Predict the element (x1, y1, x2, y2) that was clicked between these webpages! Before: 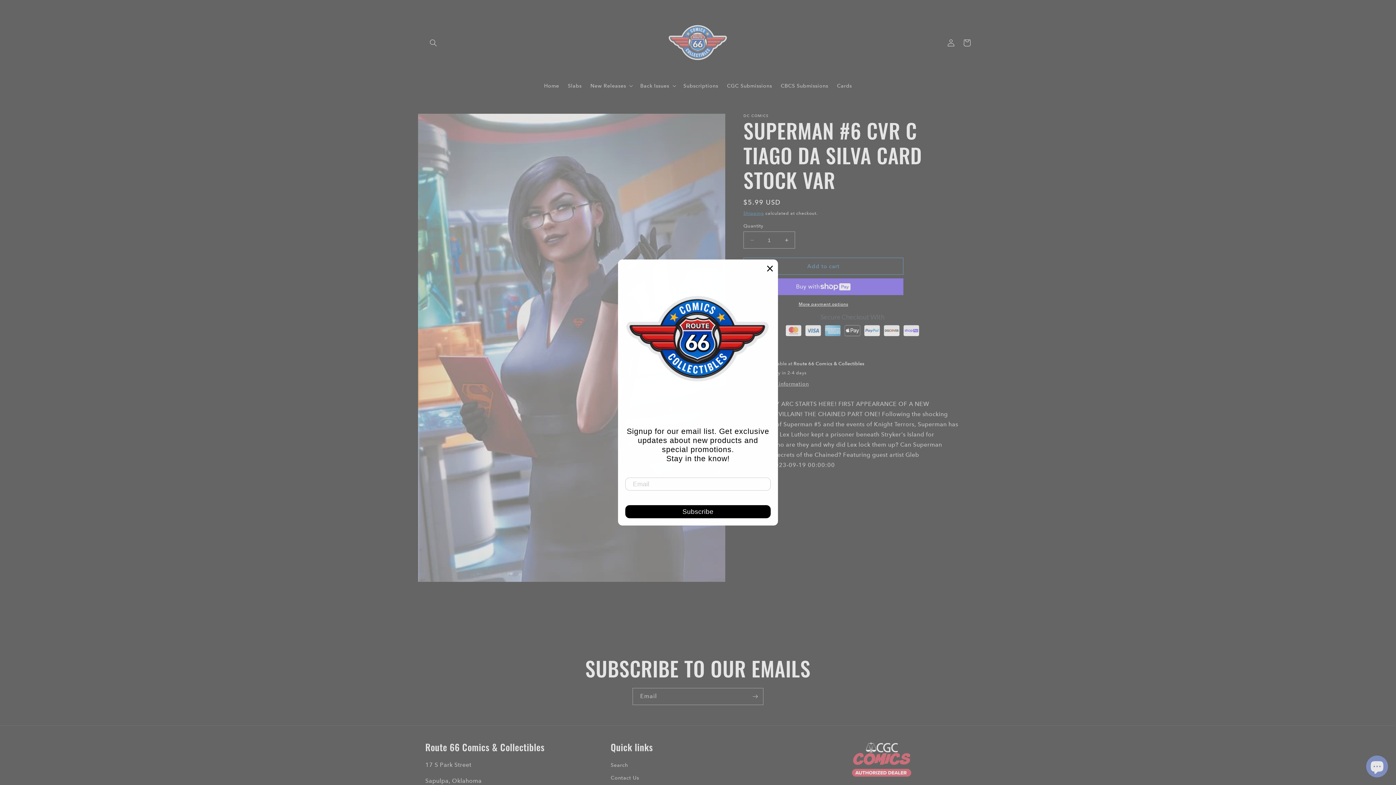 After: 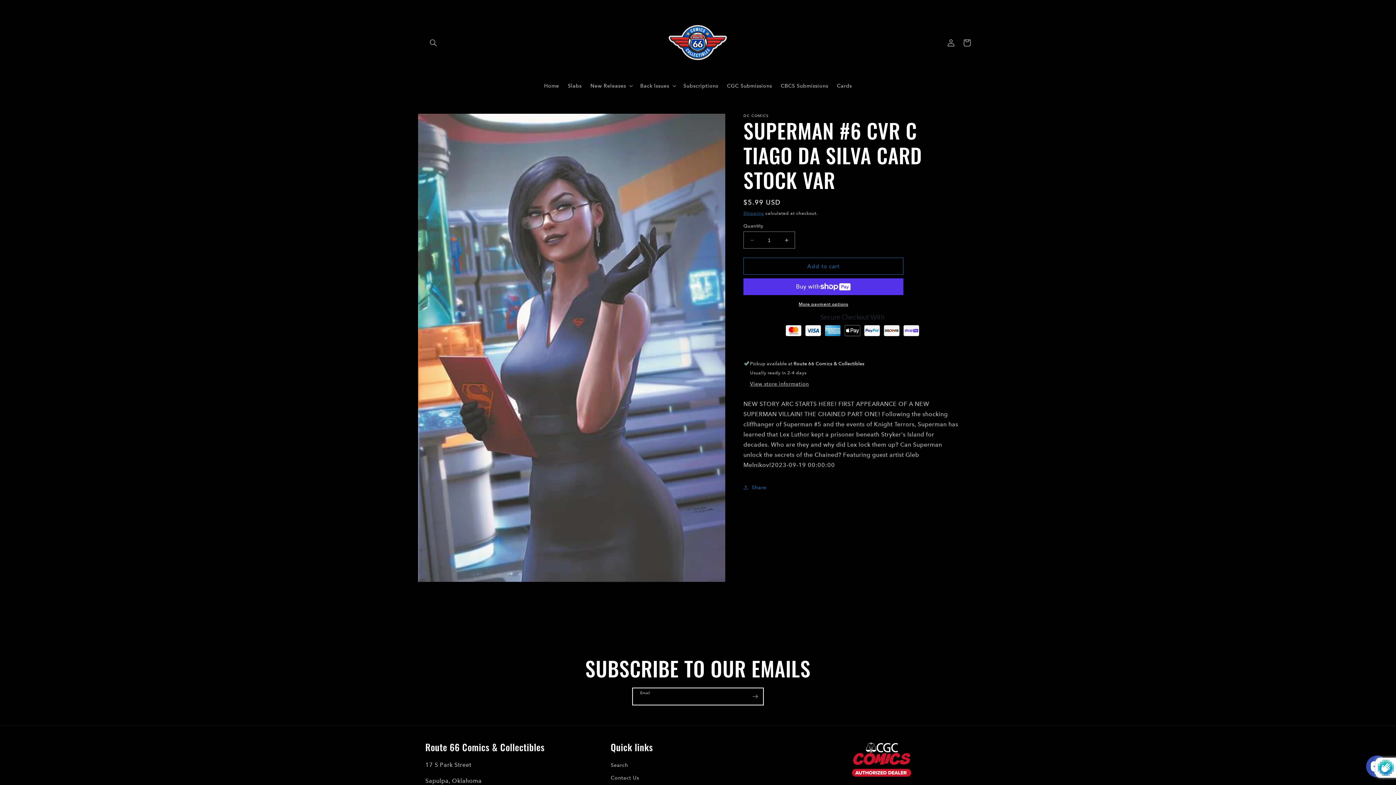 Action: label: Subscribe bbox: (747, 688, 763, 705)